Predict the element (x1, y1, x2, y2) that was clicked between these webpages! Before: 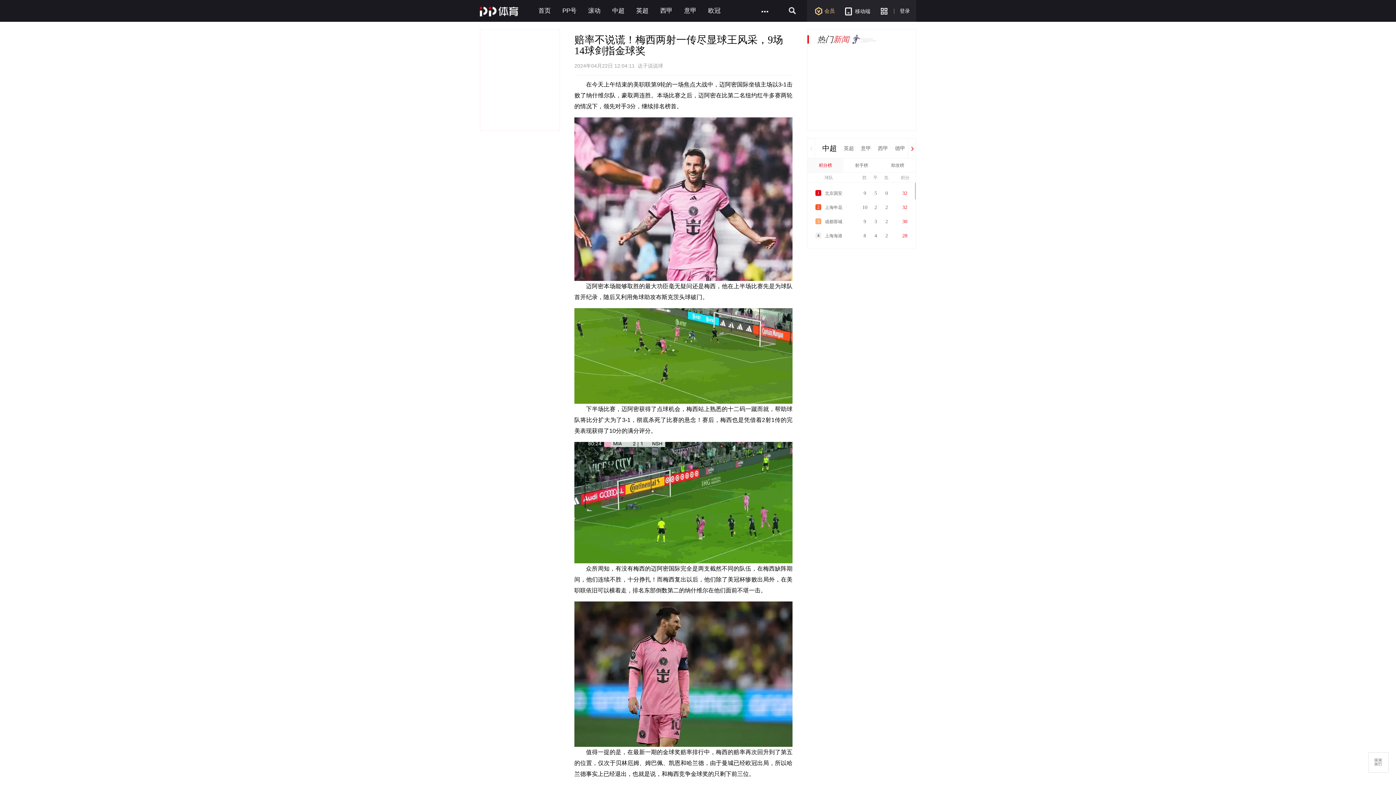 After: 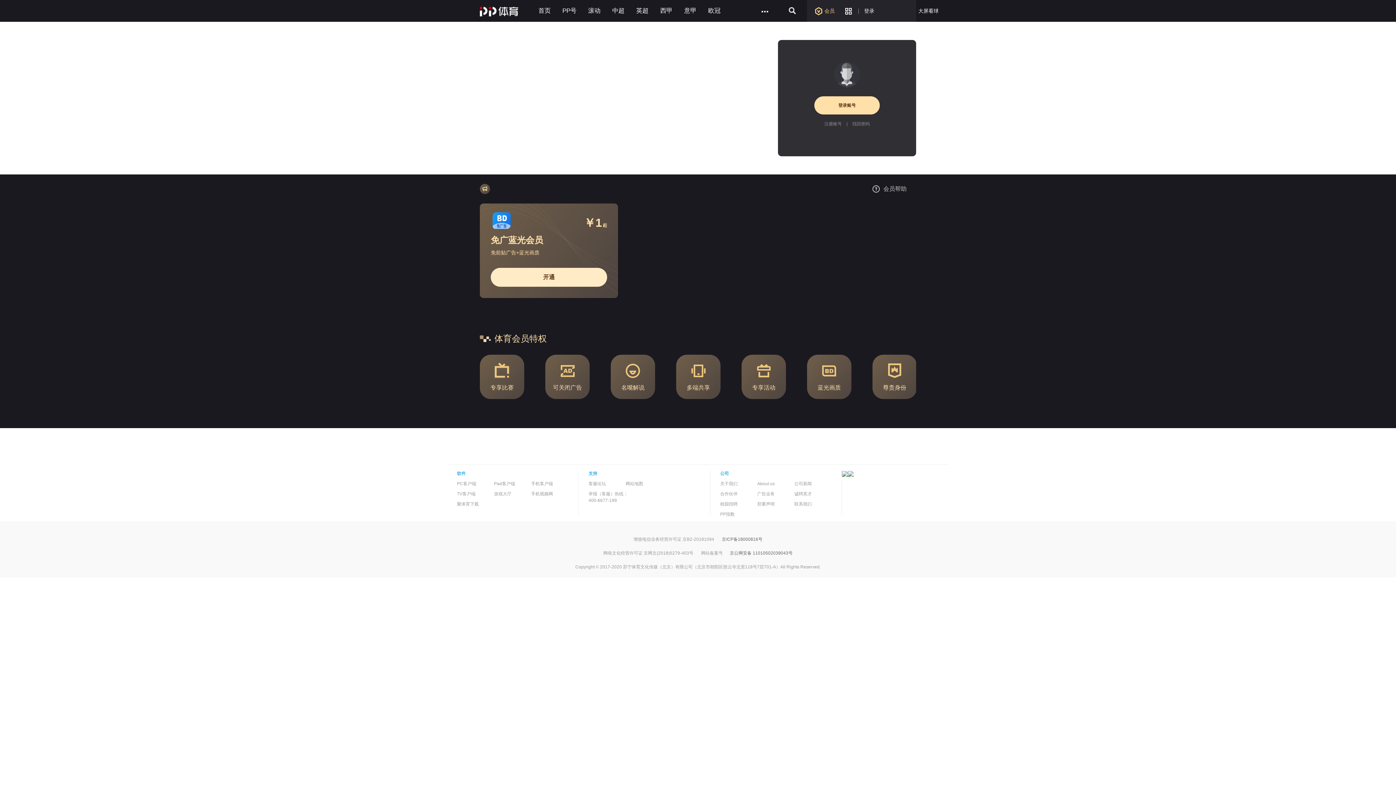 Action: label: 会员 bbox: (814, 0, 834, 21)